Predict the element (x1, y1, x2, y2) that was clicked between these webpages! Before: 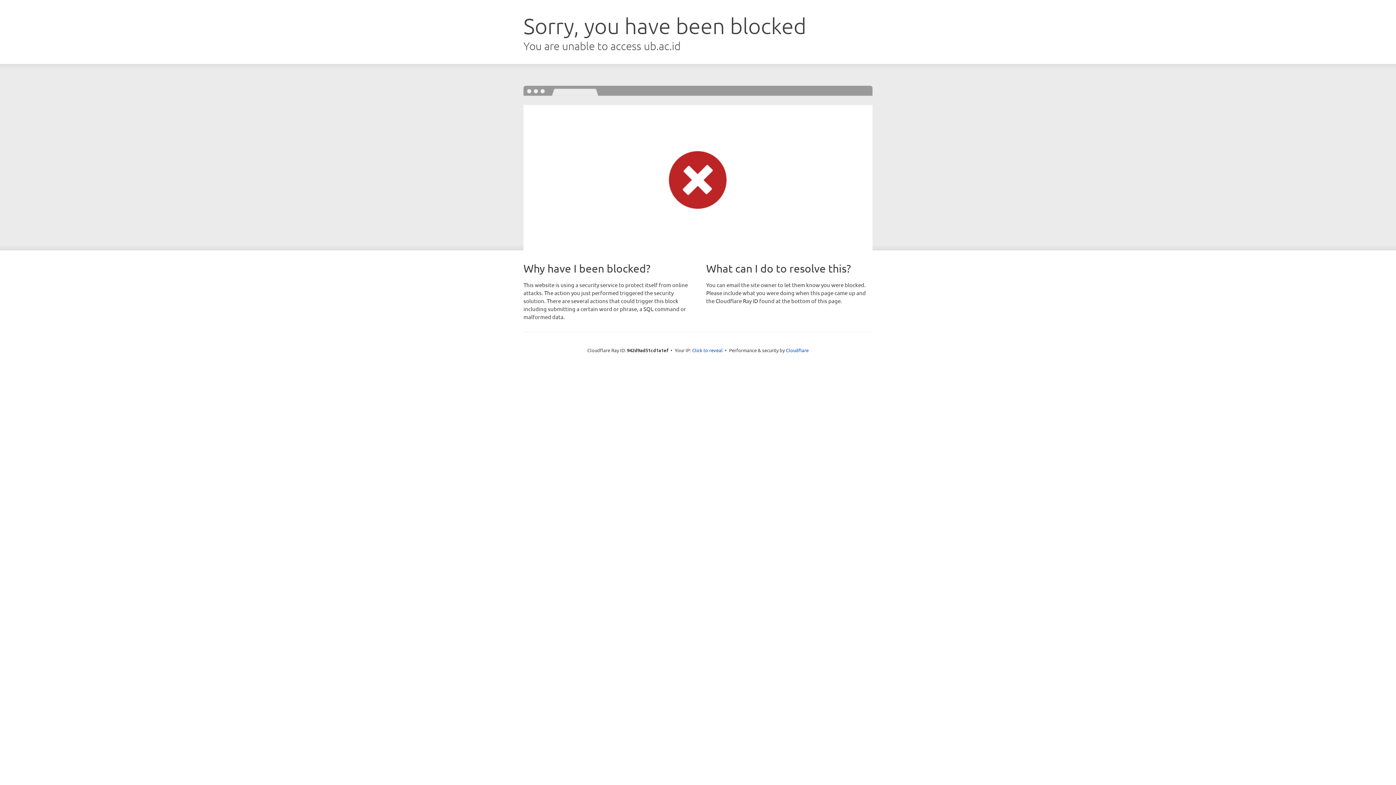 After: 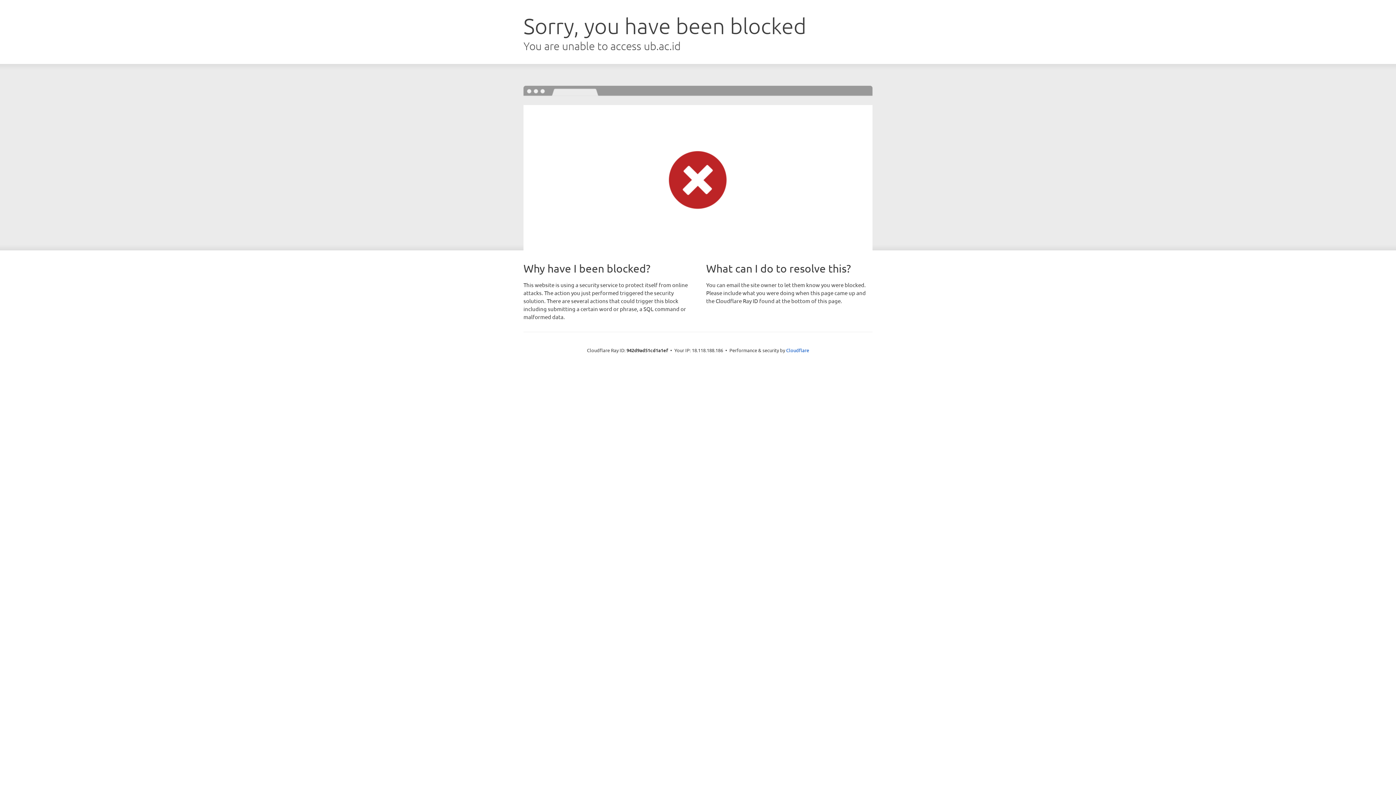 Action: label: Click to reveal bbox: (692, 346, 722, 353)